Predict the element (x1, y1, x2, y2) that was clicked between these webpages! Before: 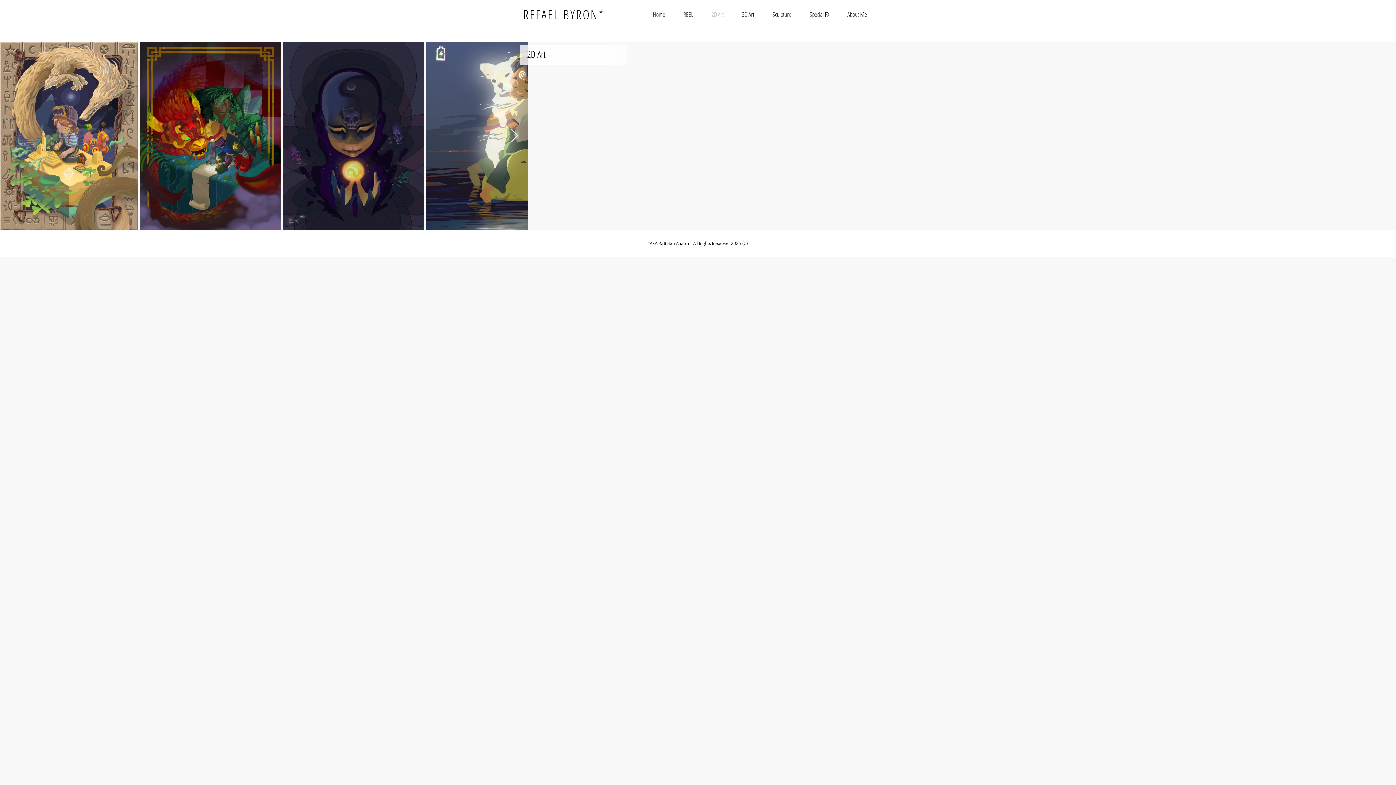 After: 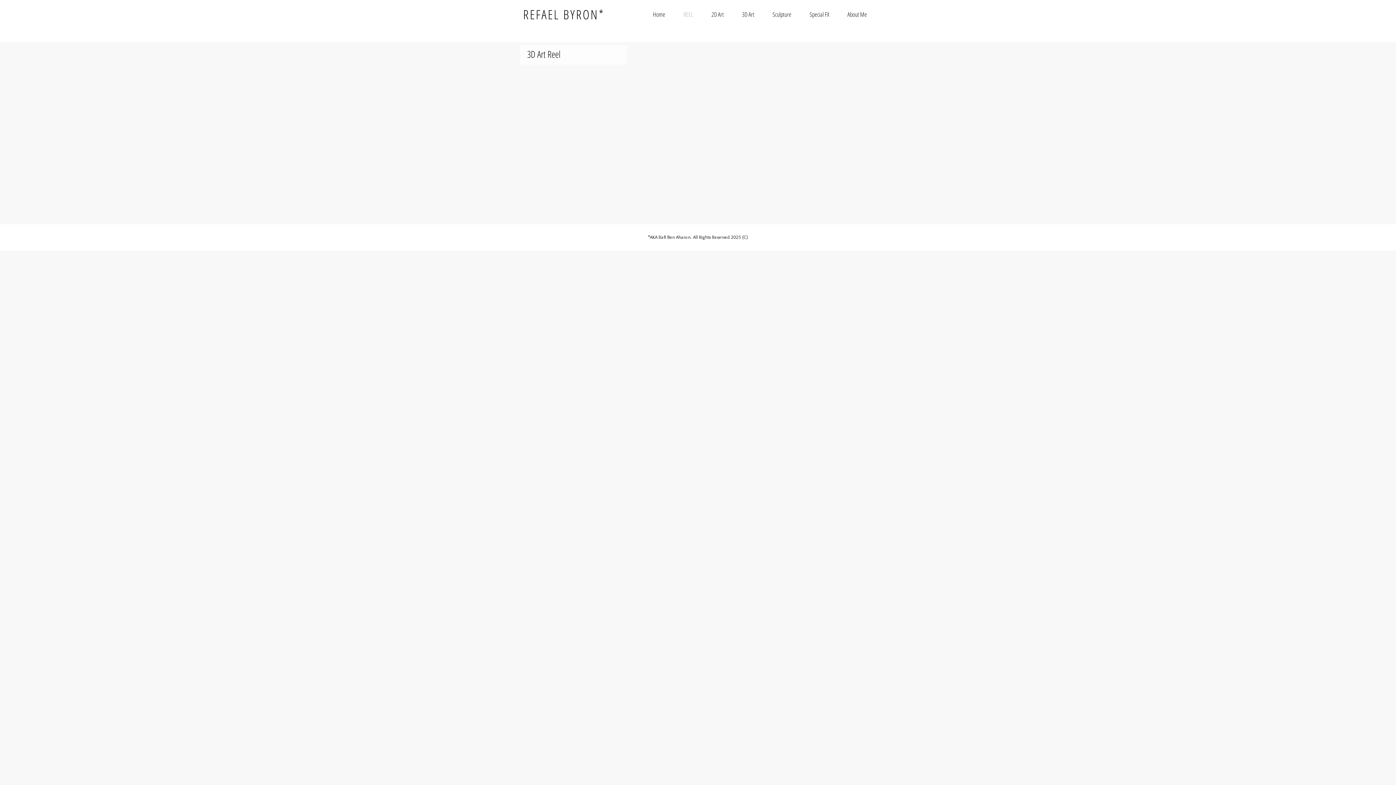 Action: label: REEL bbox: (674, 9, 702, 18)